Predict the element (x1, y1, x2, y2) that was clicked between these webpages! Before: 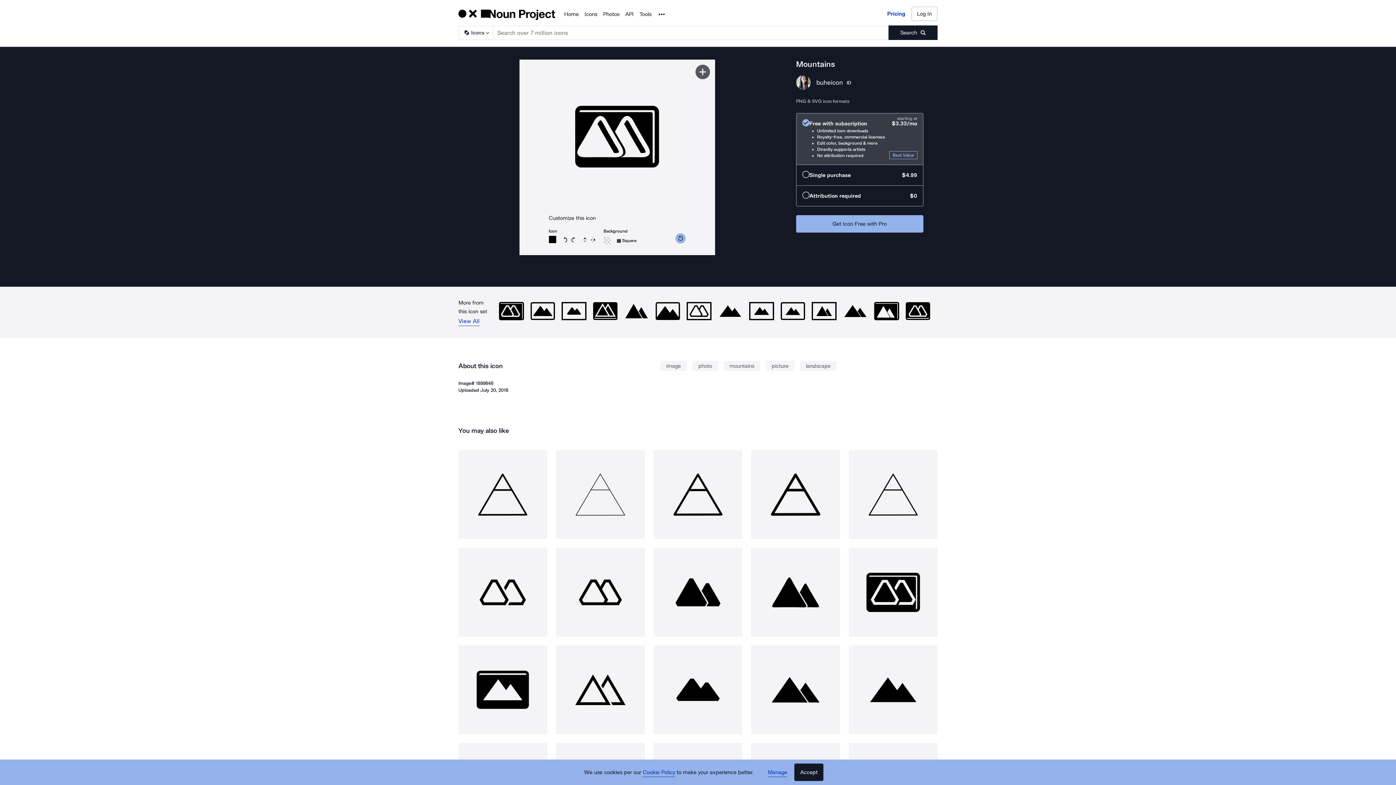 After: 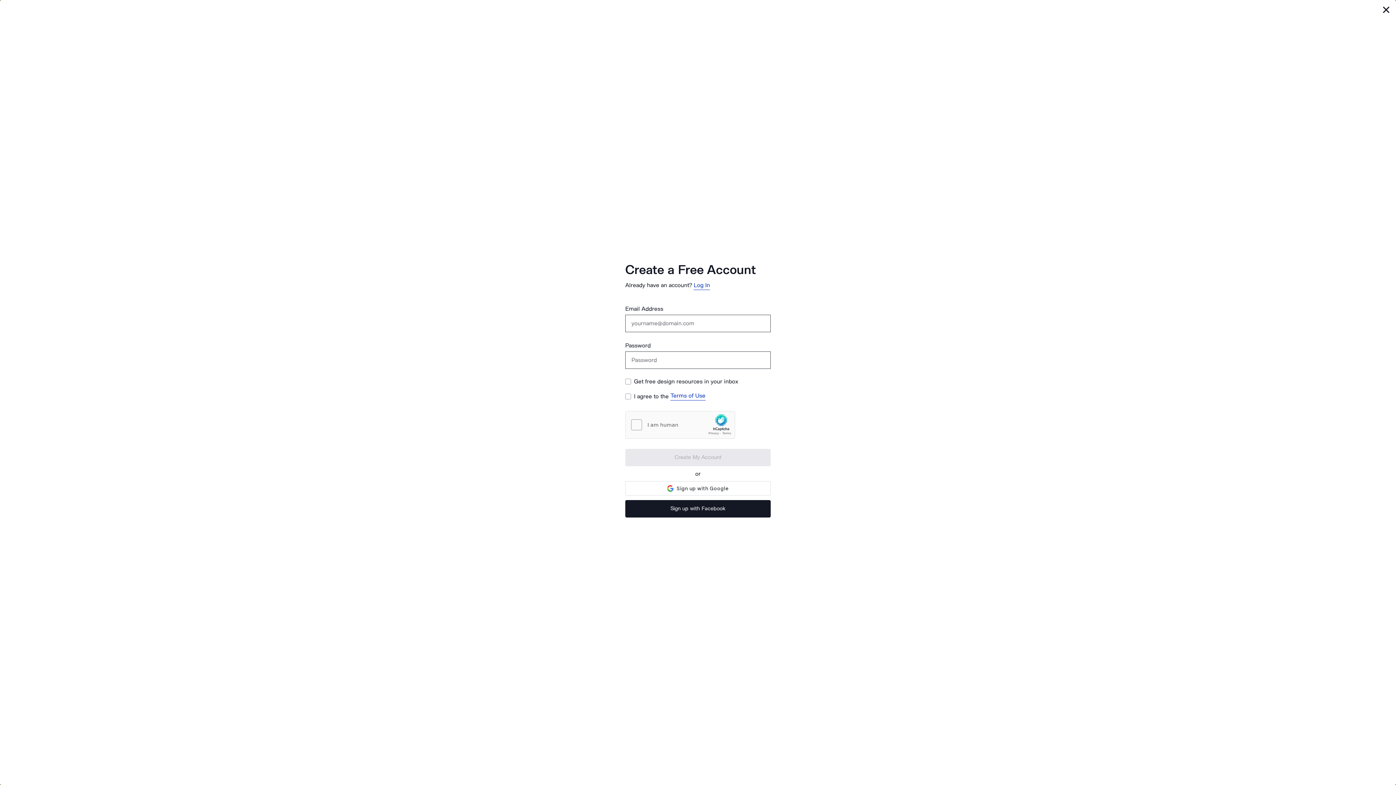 Action: label: Save icon bbox: (695, 64, 710, 79)